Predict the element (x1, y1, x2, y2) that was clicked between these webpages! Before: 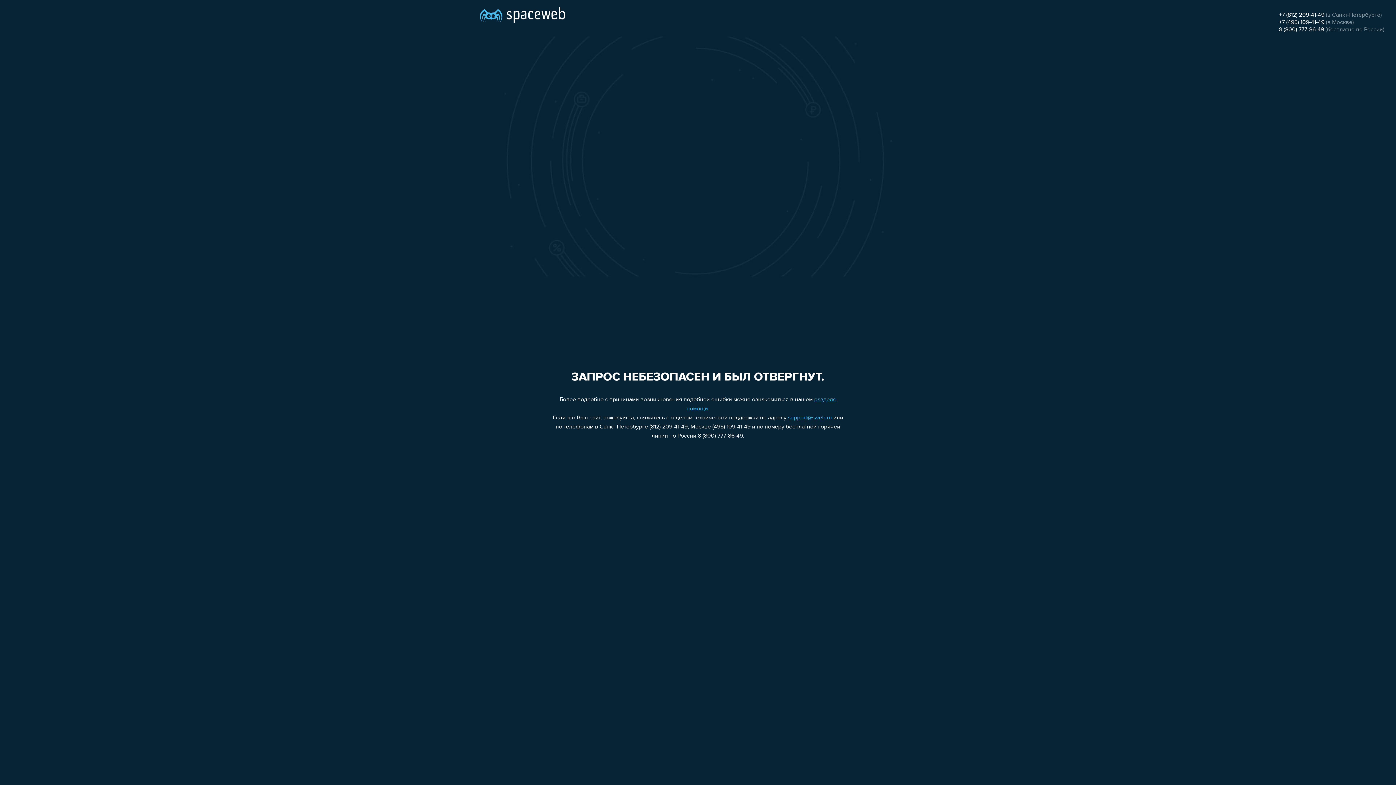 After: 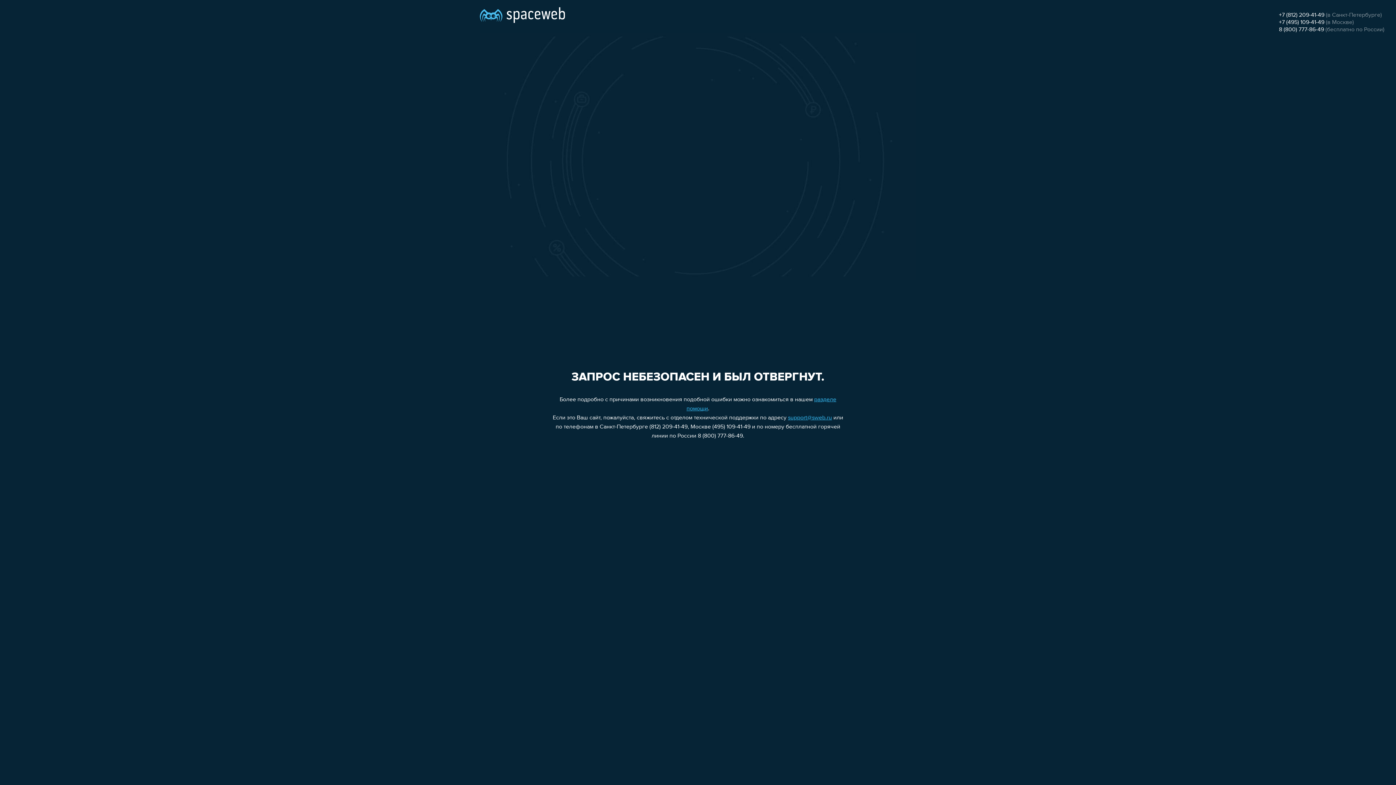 Action: bbox: (1279, 19, 1324, 25) label: +7 (495) 109-41-49